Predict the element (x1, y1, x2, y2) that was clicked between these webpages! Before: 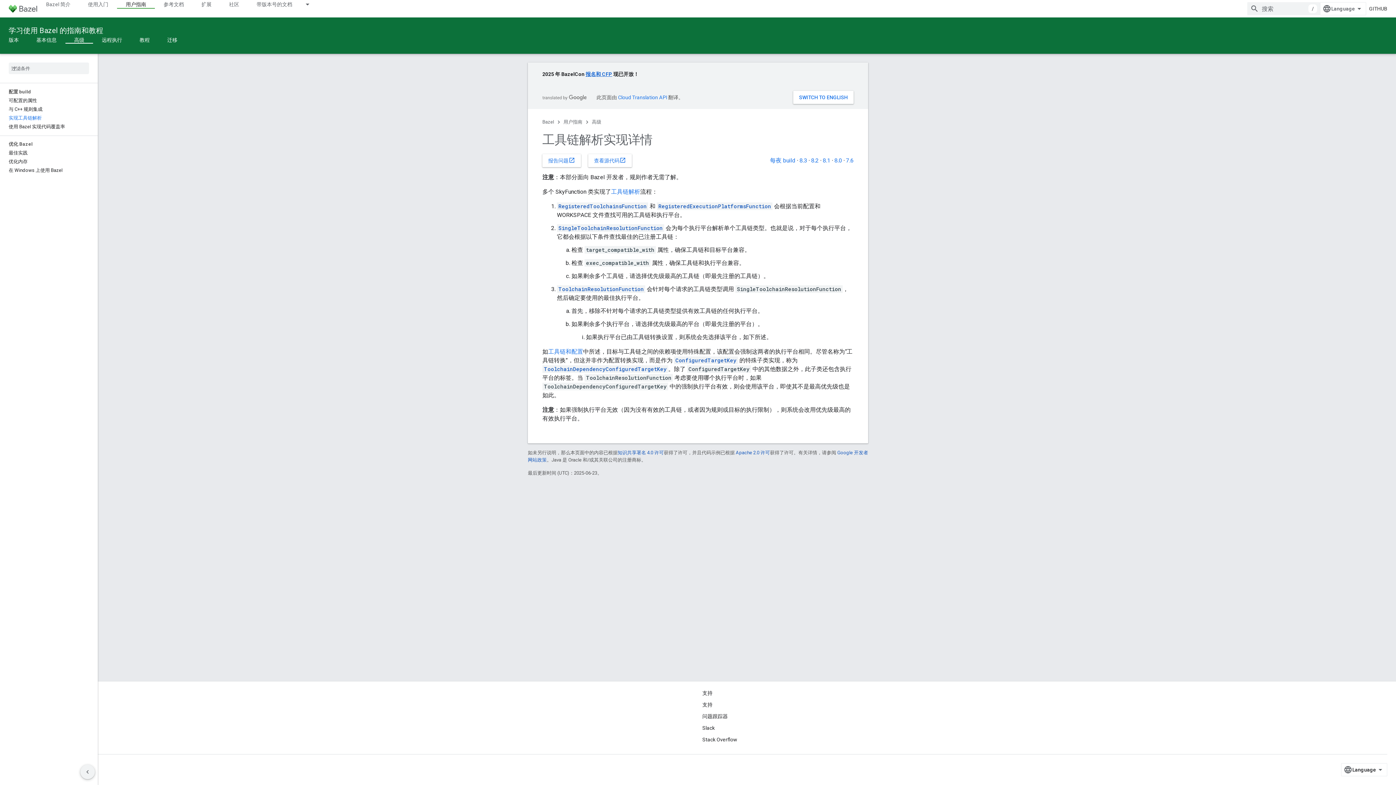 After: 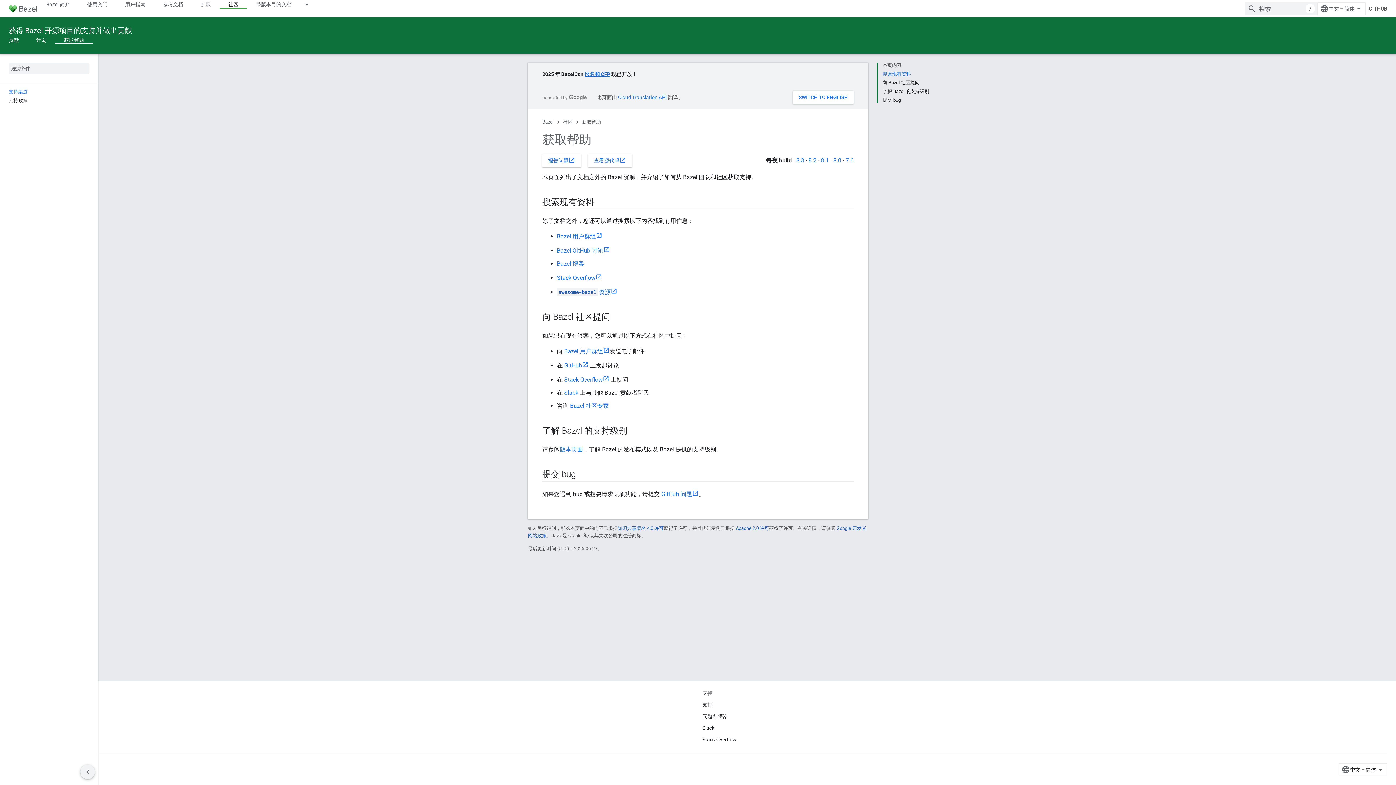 Action: label: 支持 bbox: (702, 699, 712, 710)